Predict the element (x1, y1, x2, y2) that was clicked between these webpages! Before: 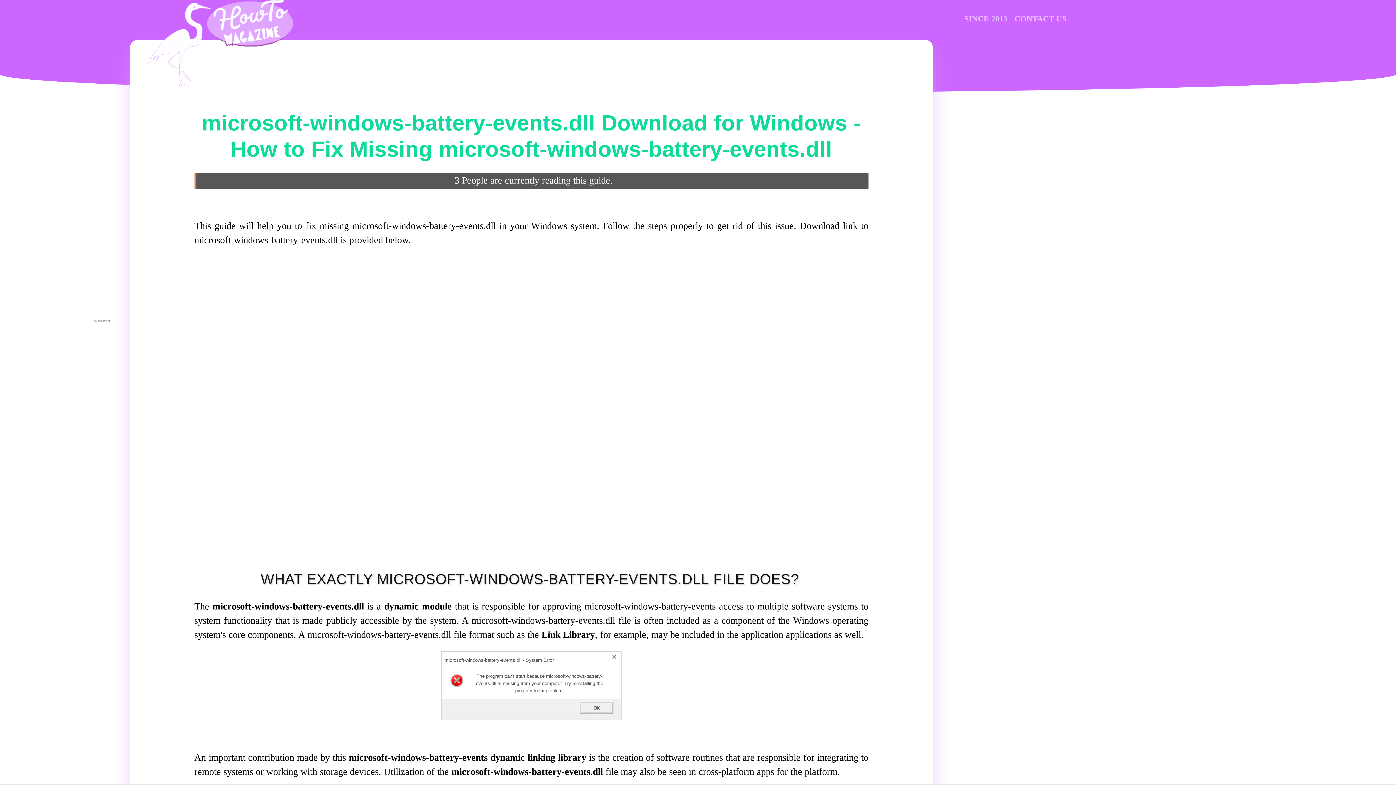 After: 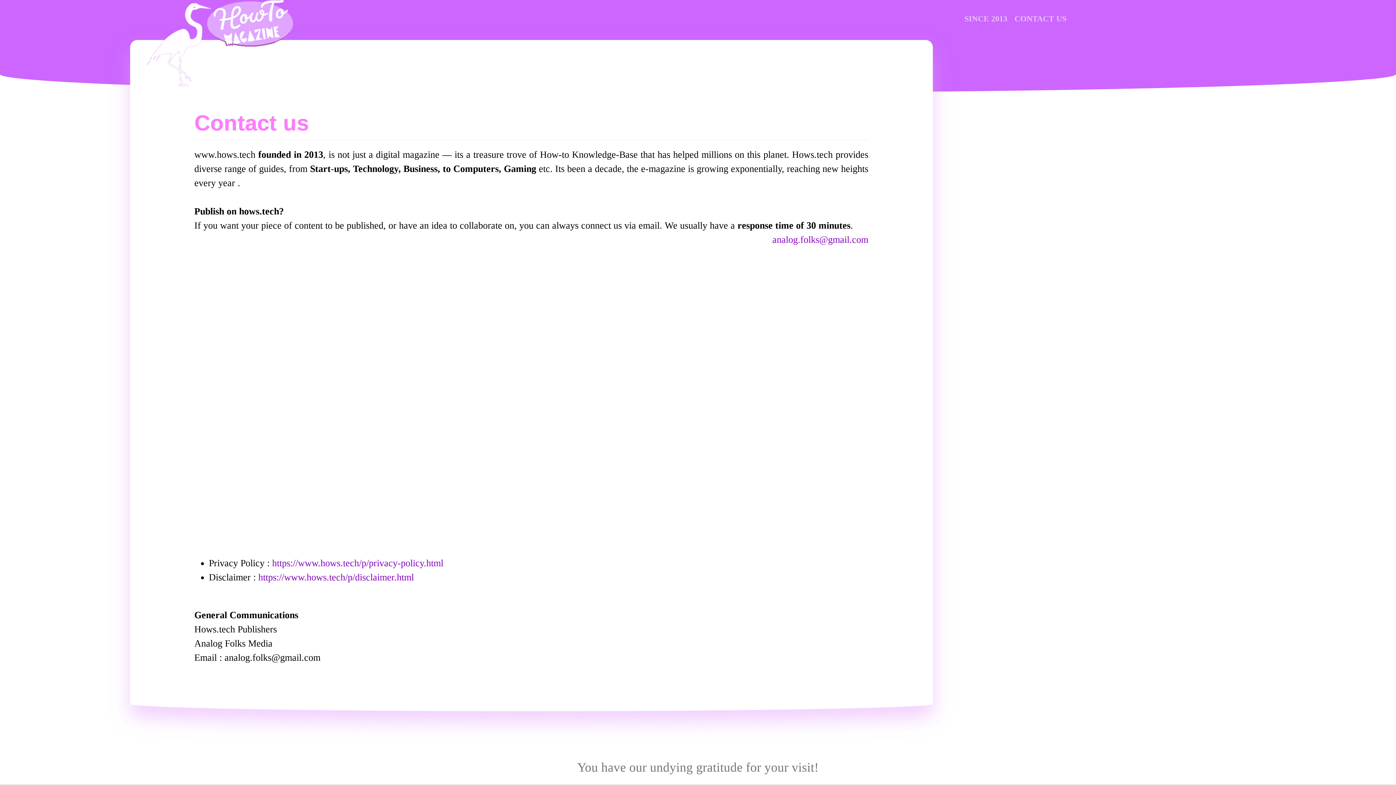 Action: bbox: (1014, 6, 1066, 31) label: CONTACT US